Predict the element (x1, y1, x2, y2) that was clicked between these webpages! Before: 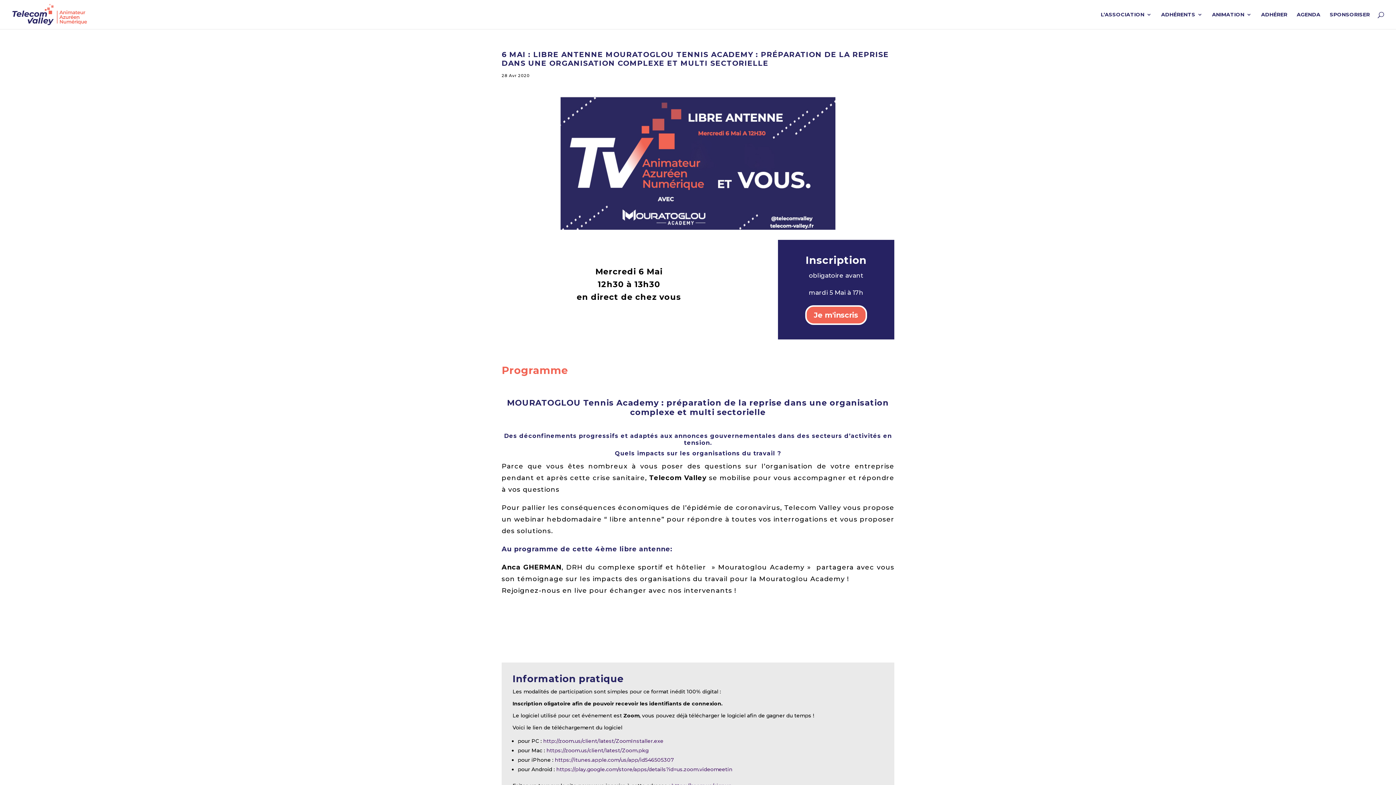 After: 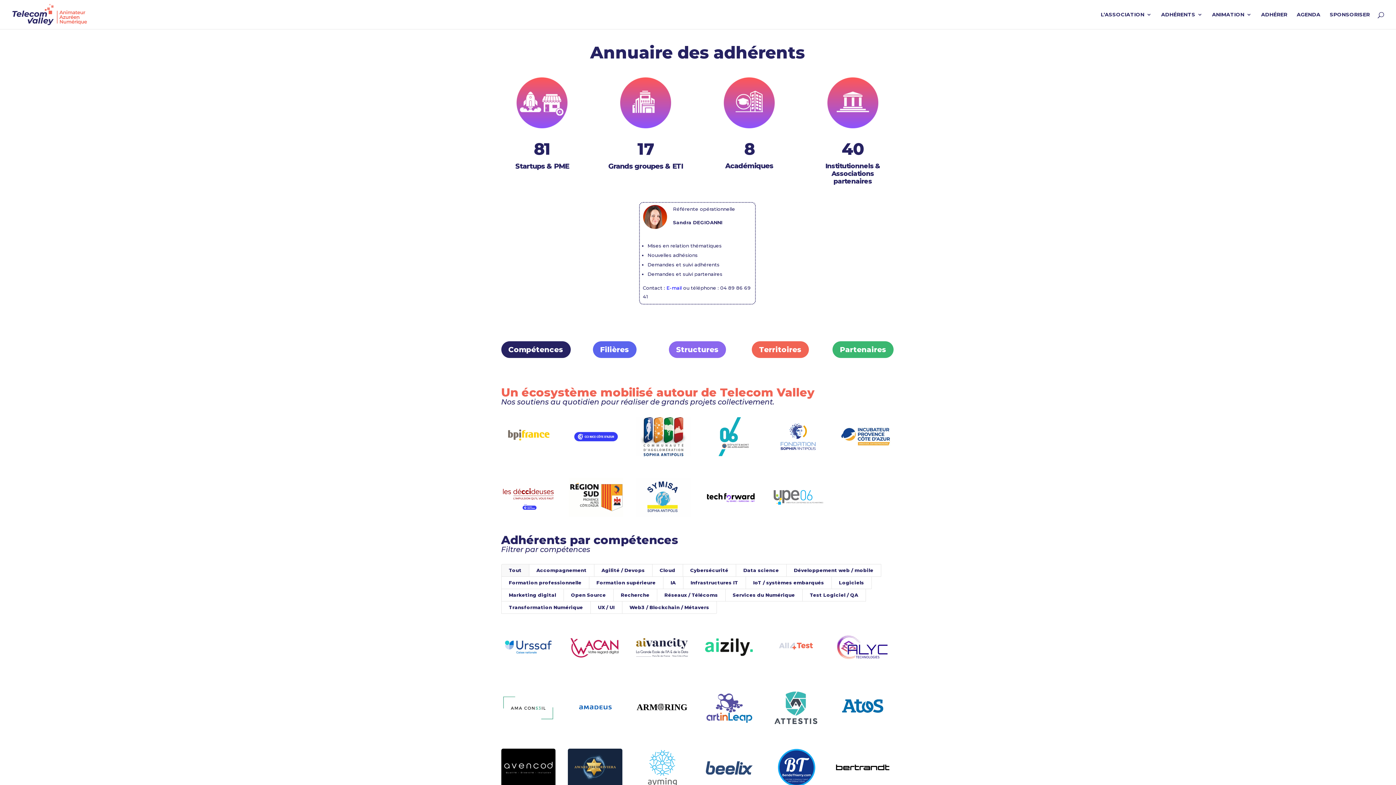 Action: label: ADHÉRENTS bbox: (1161, 12, 1202, 29)